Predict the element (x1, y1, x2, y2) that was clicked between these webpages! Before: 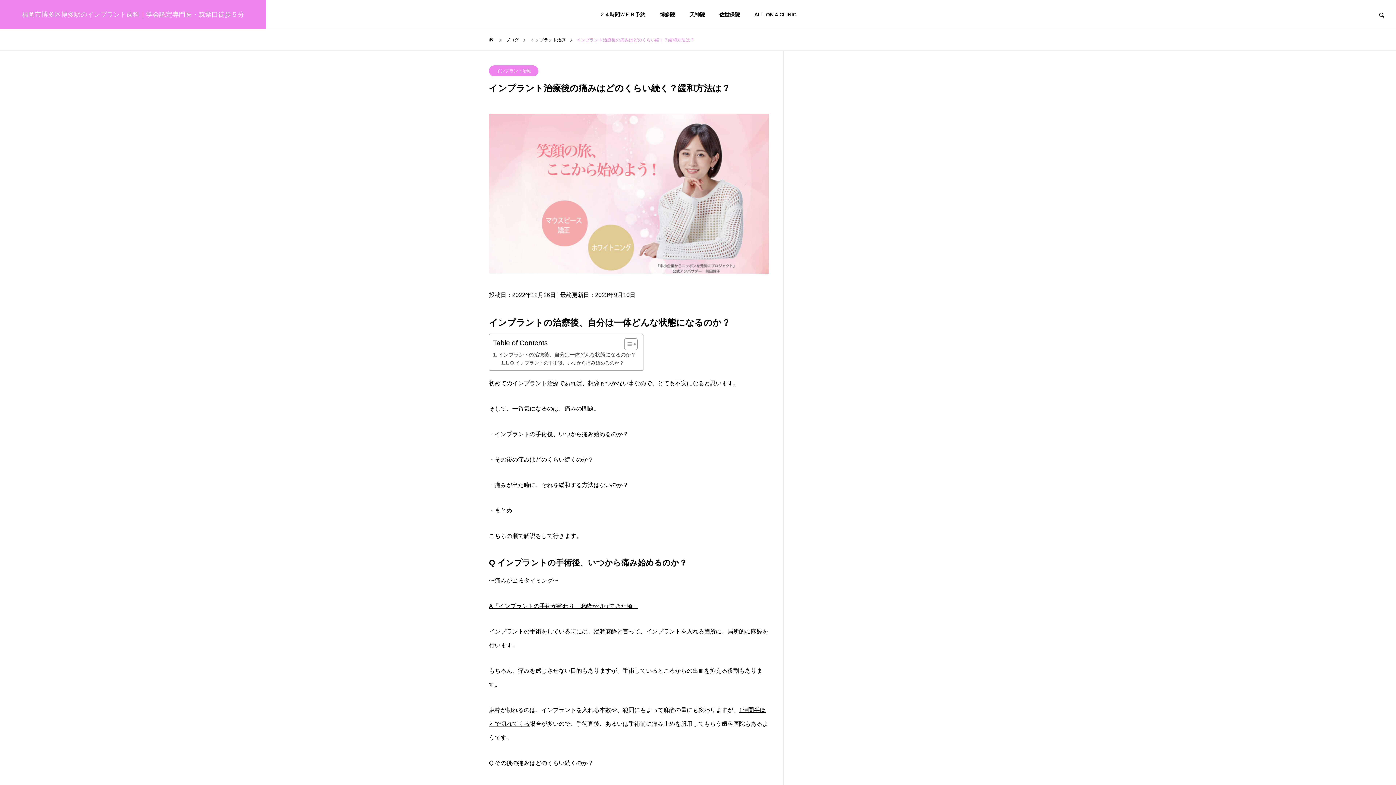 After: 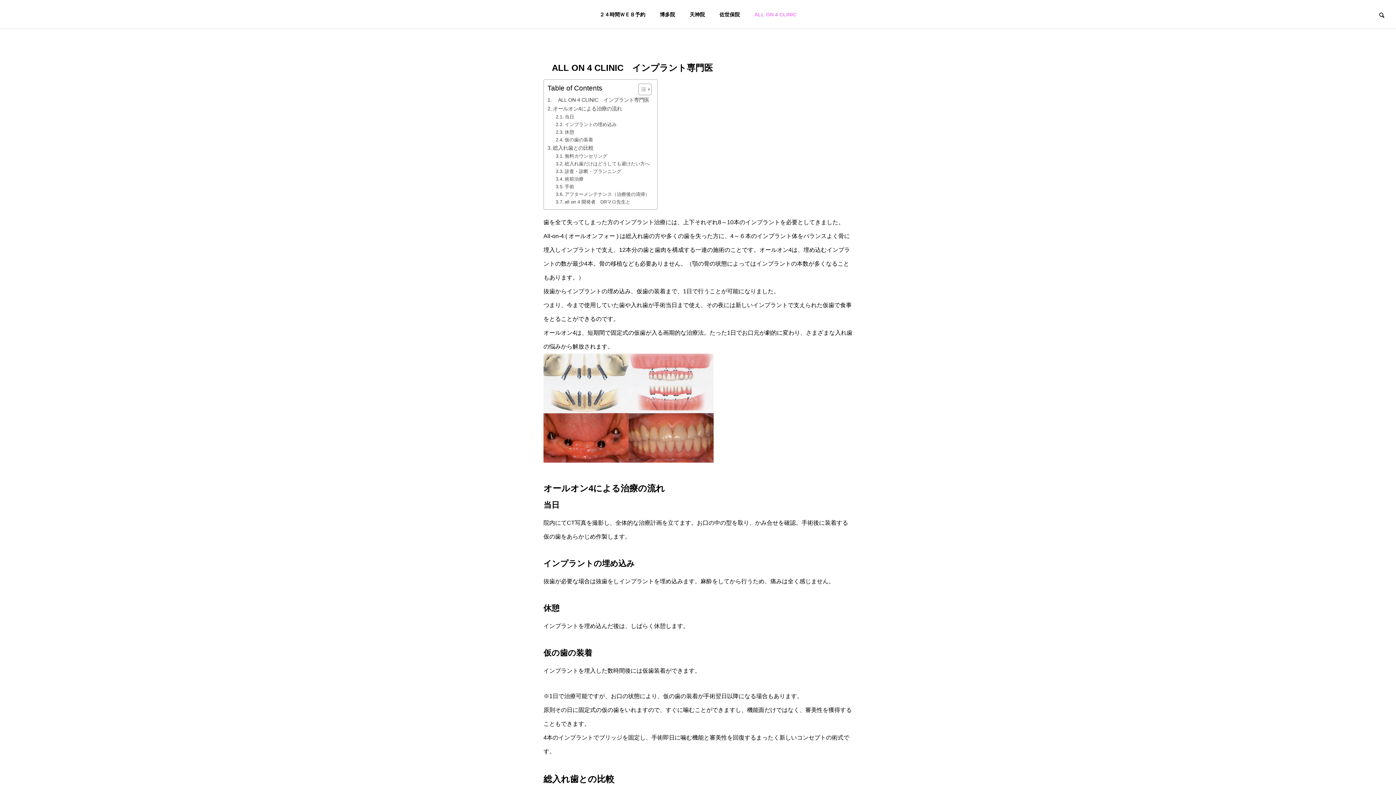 Action: bbox: (747, 0, 804, 29) label: ALL ON 4 CLINIC